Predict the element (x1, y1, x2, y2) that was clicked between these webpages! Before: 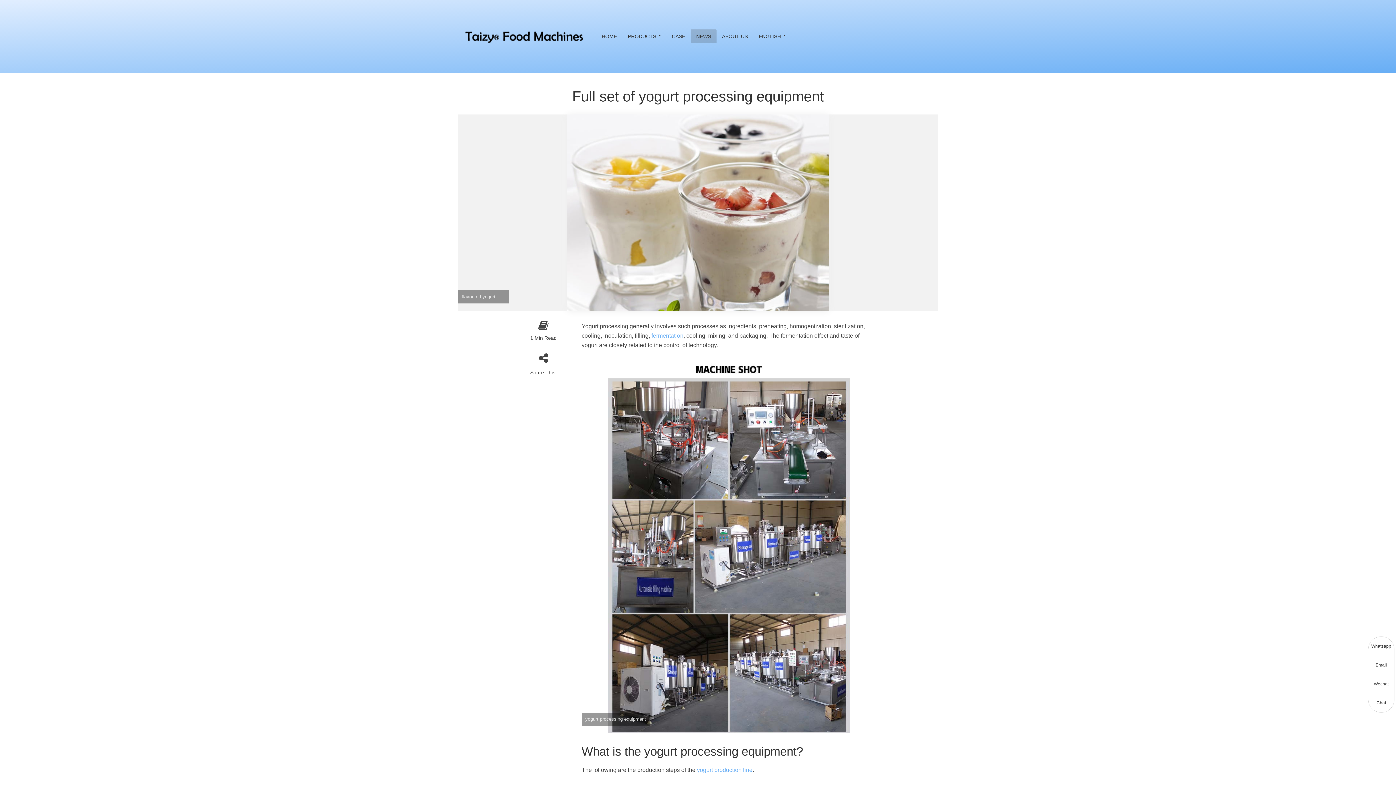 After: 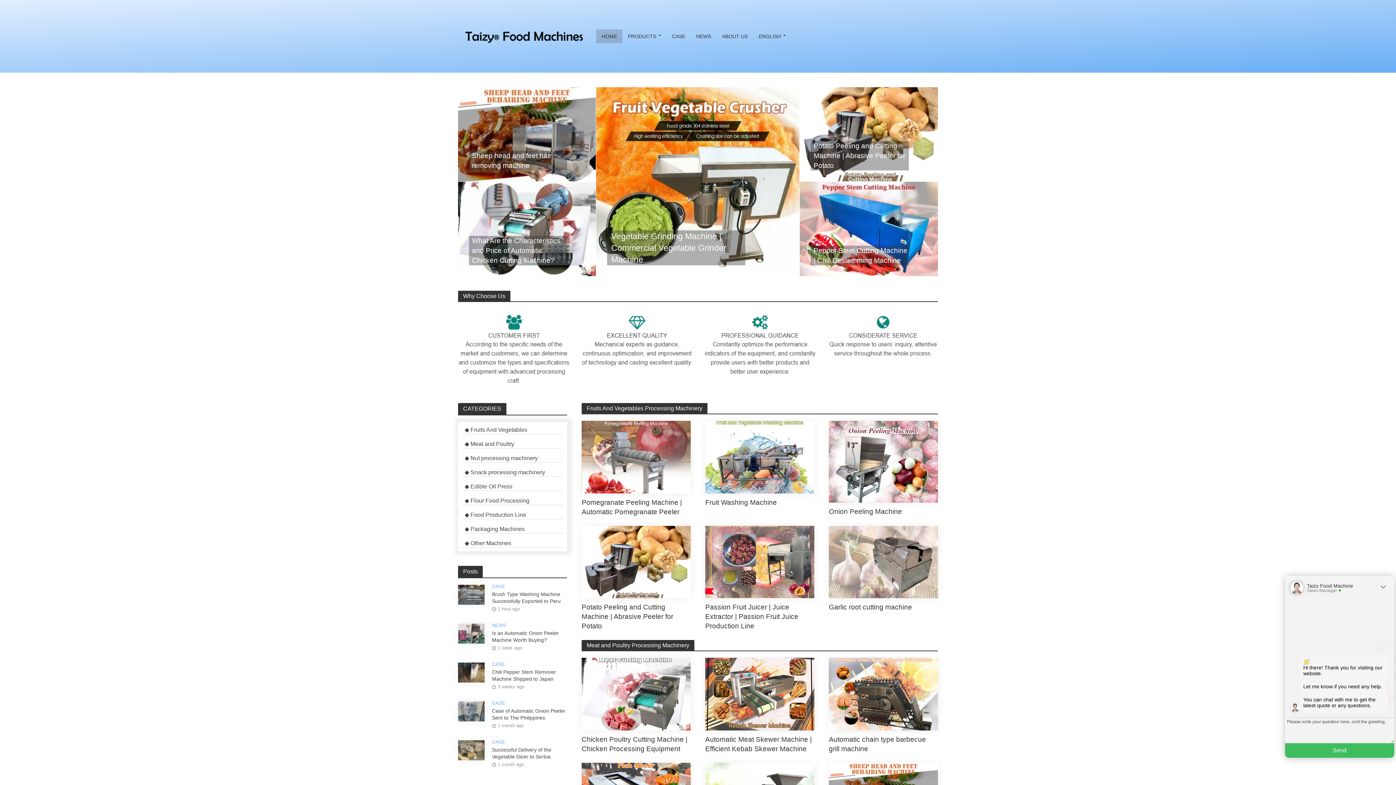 Action: label: HOME bbox: (596, 29, 622, 43)